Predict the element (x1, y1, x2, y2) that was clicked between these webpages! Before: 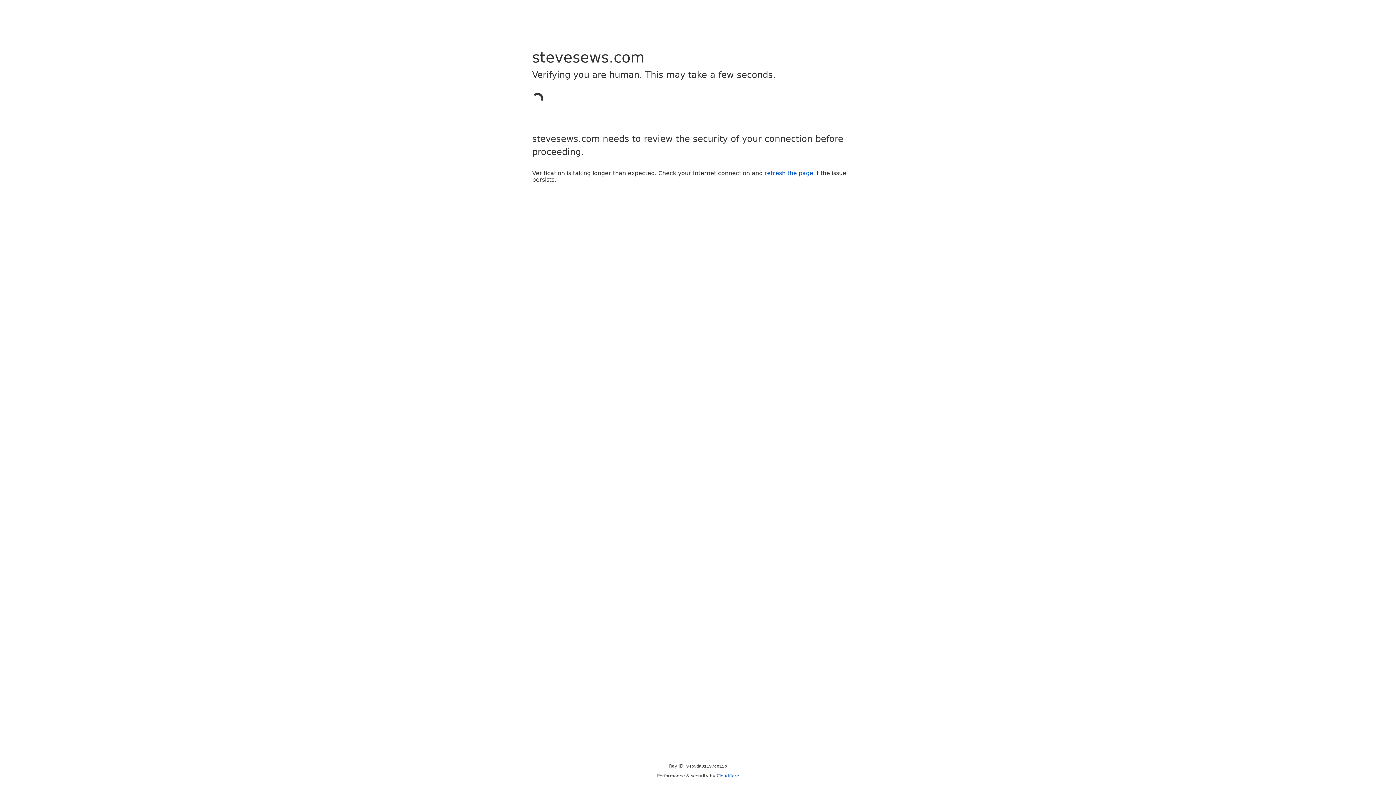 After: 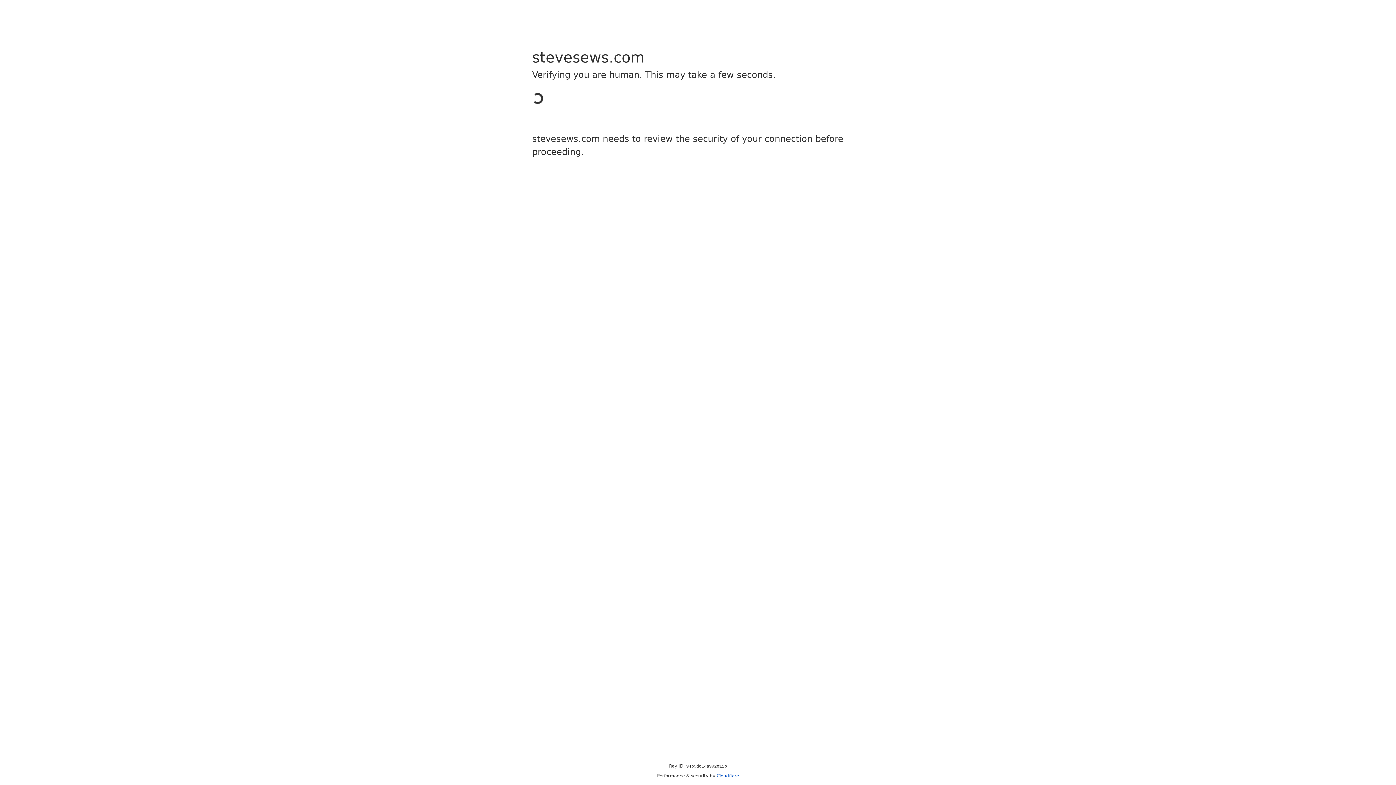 Action: label: refresh the page bbox: (764, 169, 813, 176)